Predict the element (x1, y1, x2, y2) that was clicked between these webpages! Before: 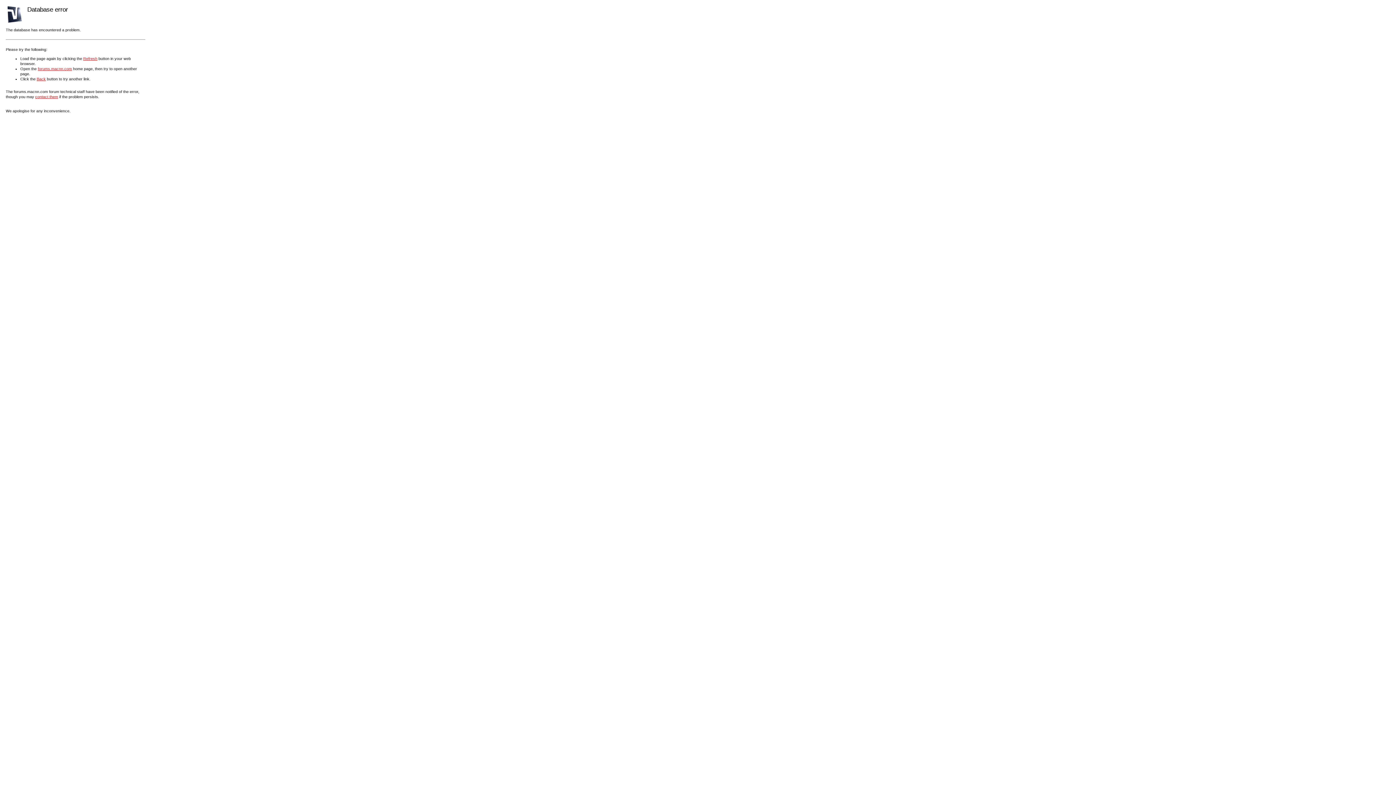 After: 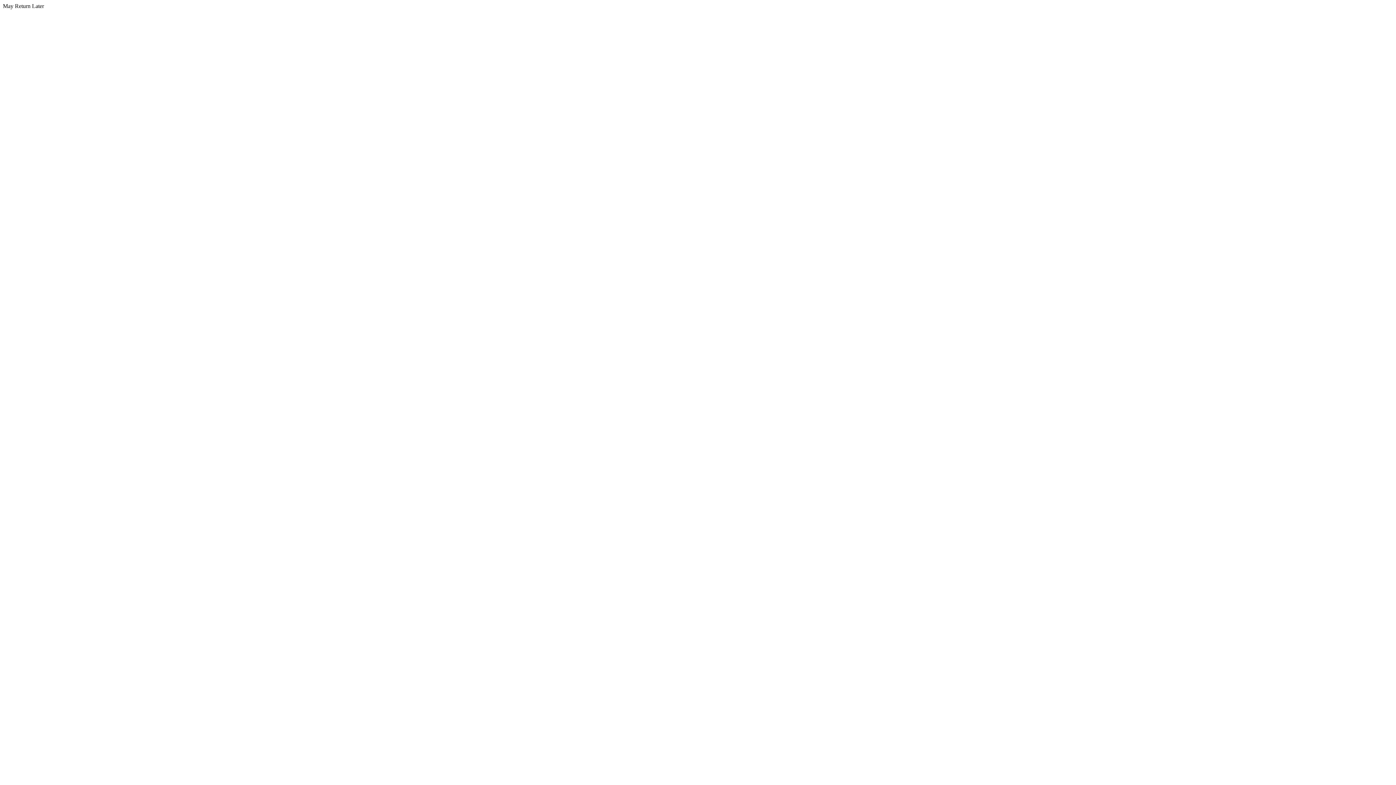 Action: bbox: (37, 66, 72, 70) label: forums.macnn.com